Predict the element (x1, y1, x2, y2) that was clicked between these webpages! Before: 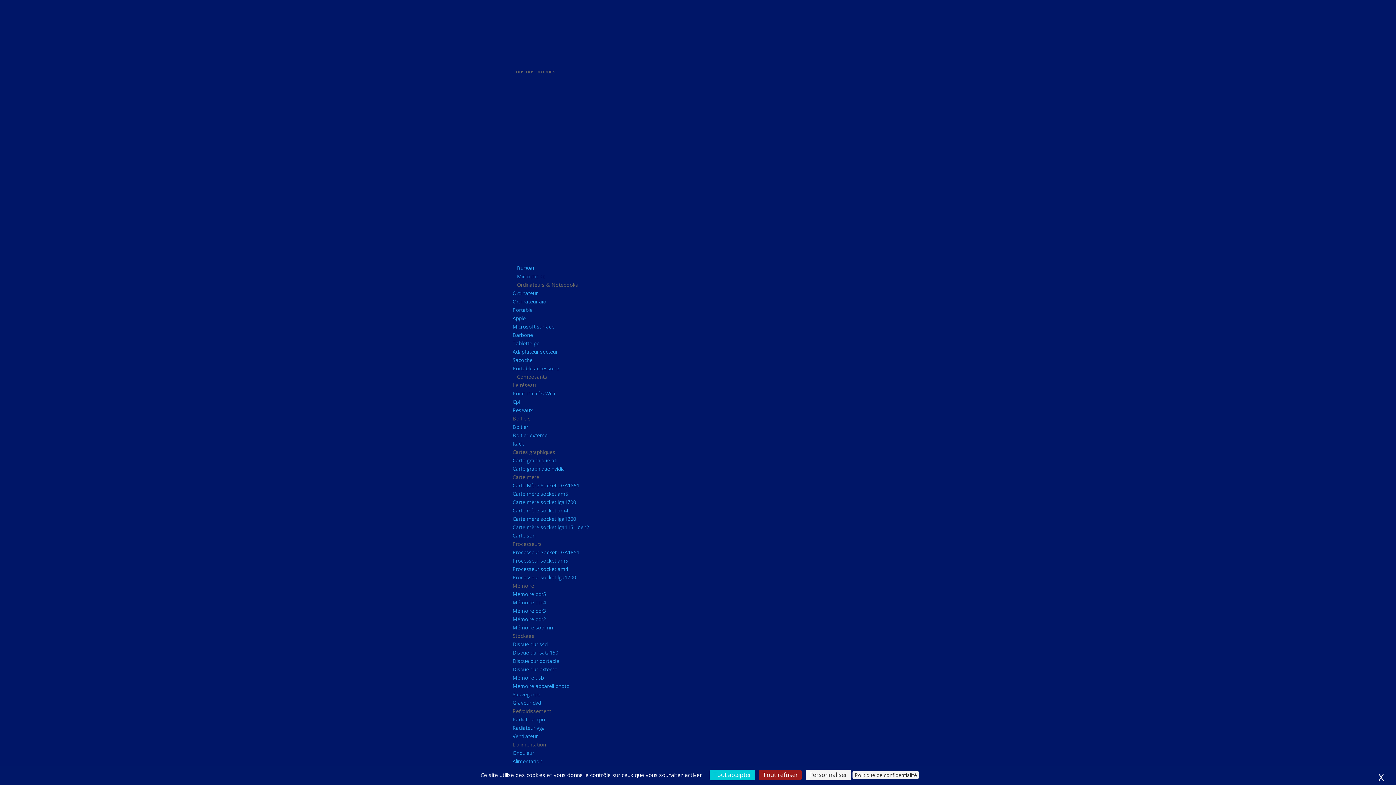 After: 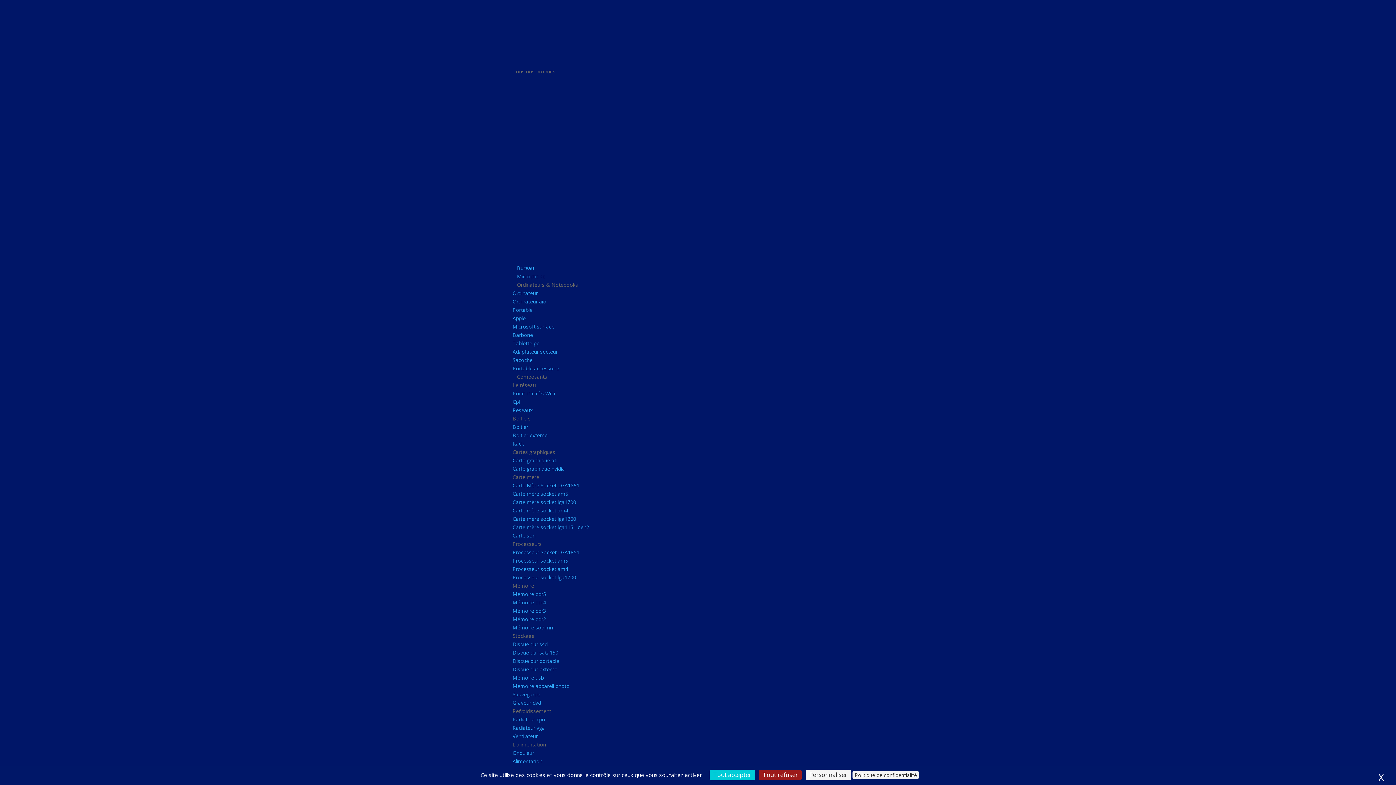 Action: label: Microphone bbox: (517, 273, 545, 280)